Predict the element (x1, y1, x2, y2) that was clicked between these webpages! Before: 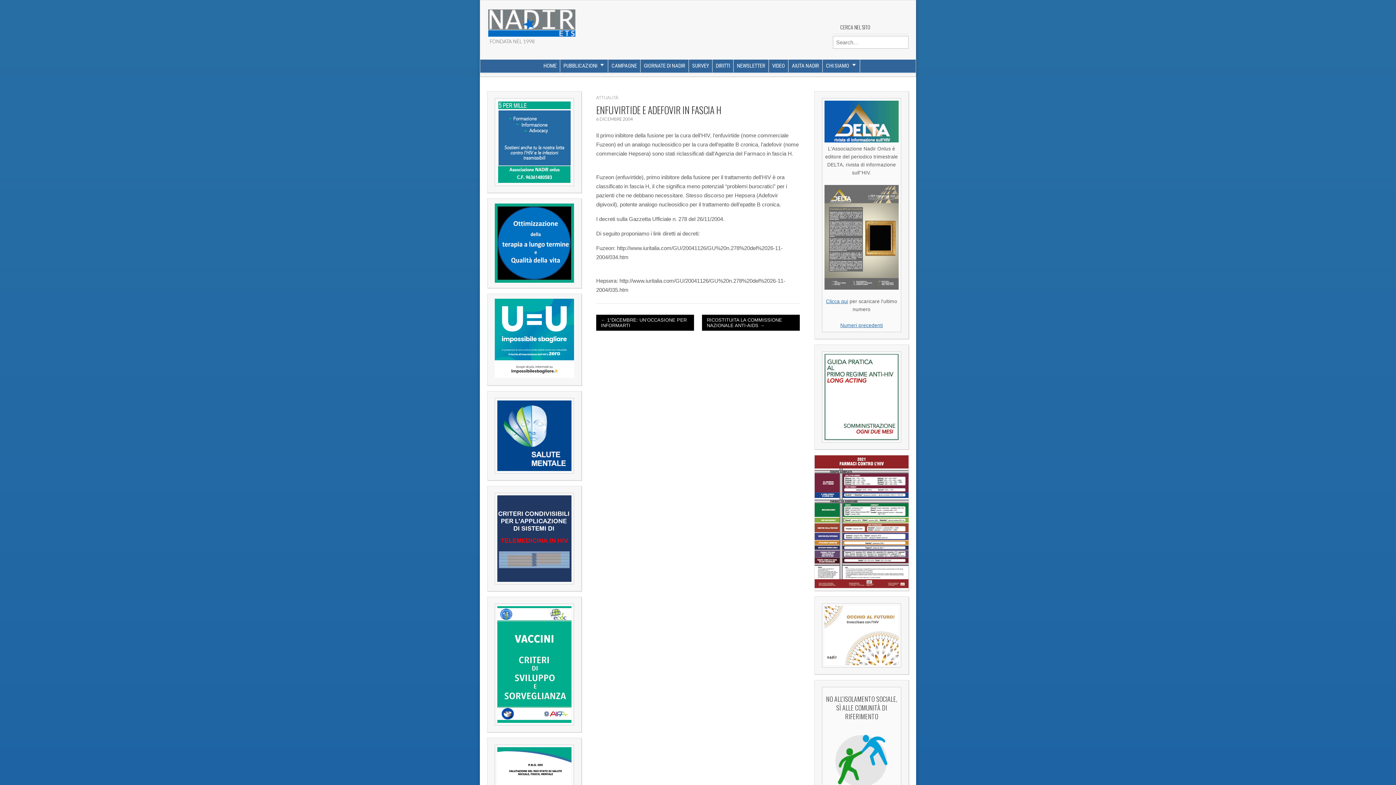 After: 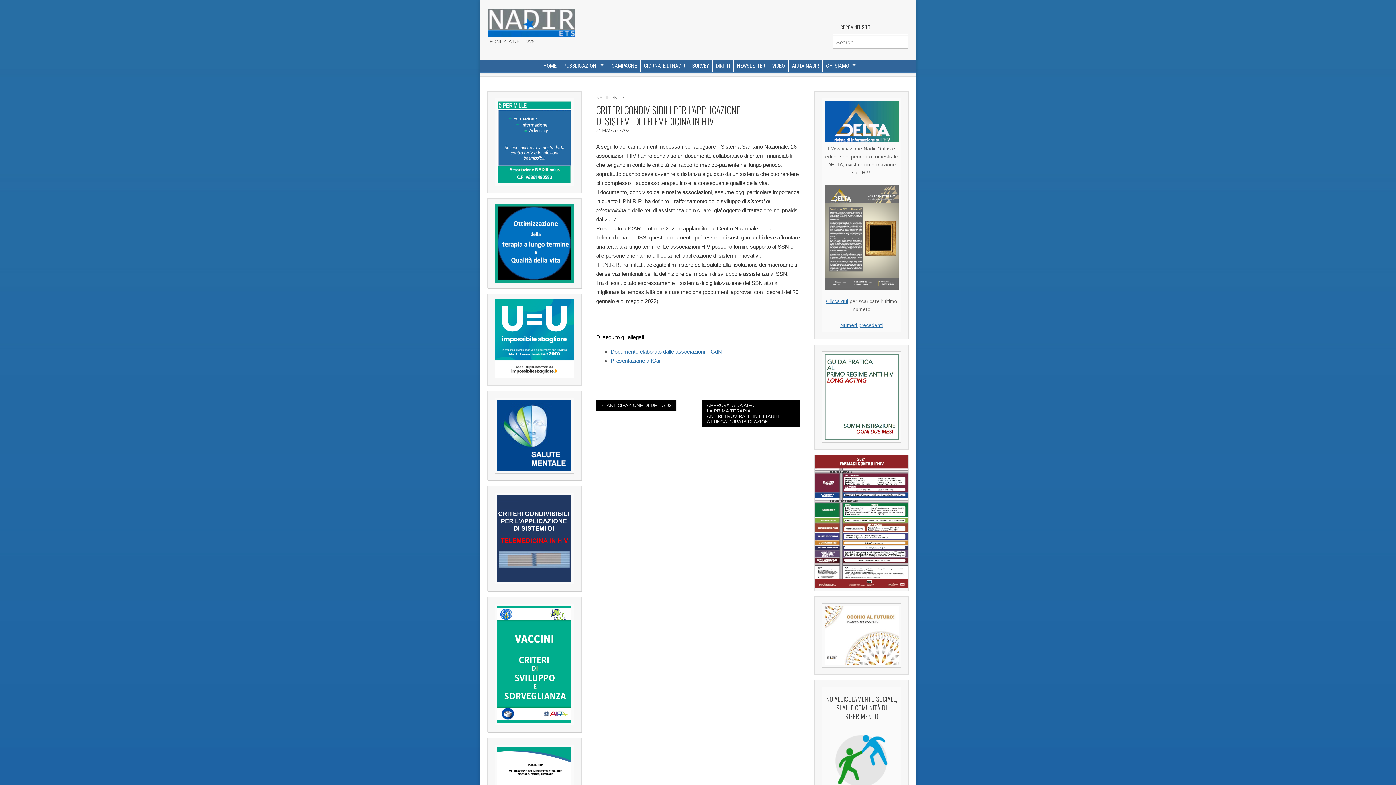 Action: bbox: (497, 495, 571, 582)